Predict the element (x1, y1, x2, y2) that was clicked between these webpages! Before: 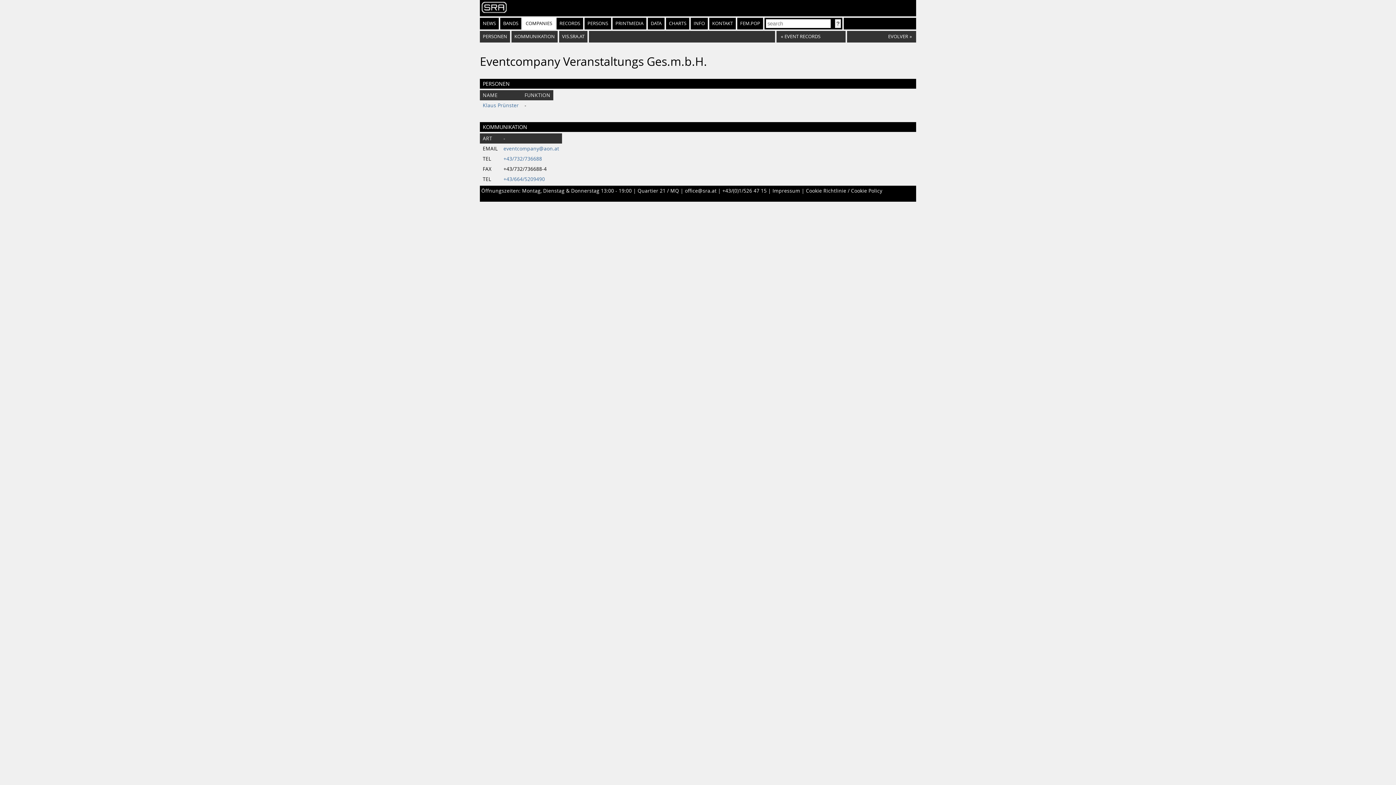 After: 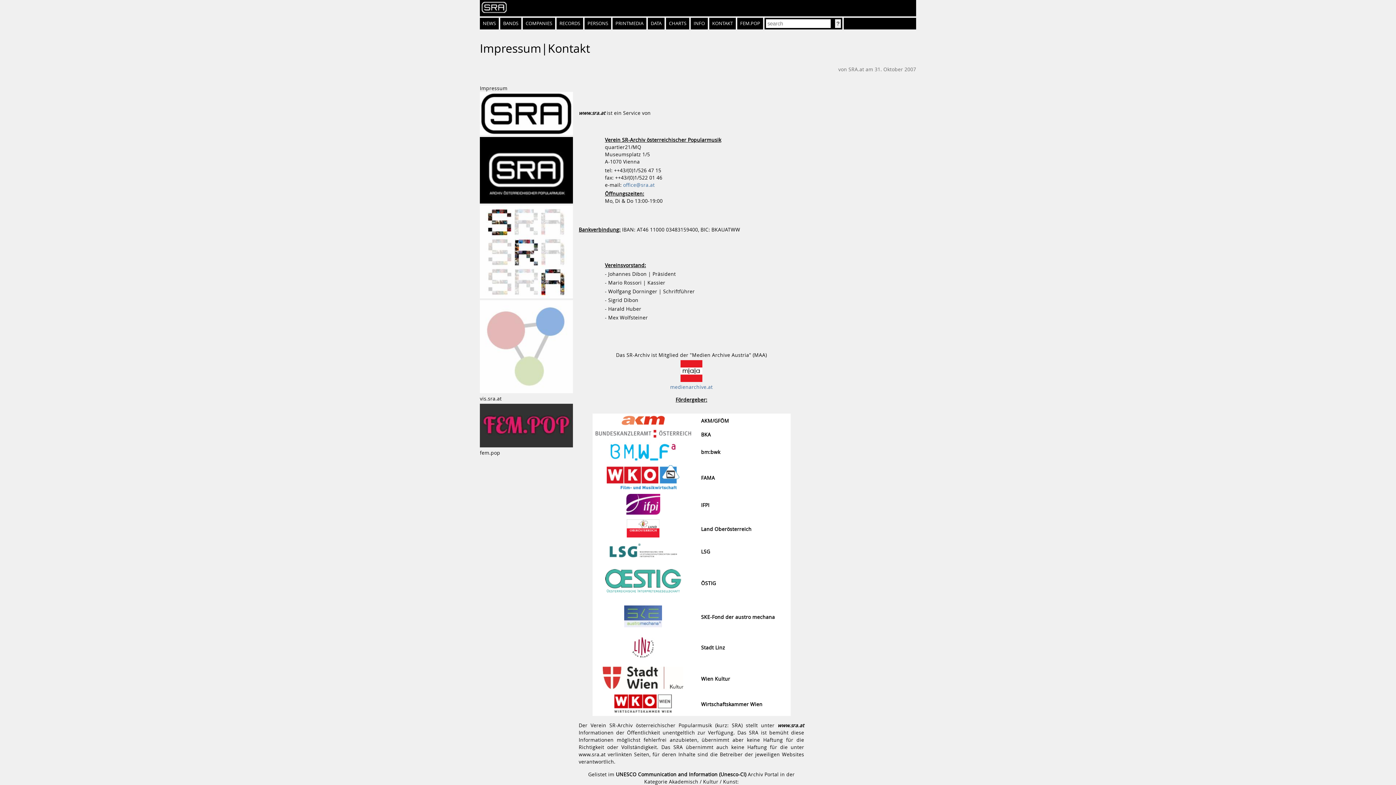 Action: label: KONTAKT bbox: (709, 17, 736, 29)